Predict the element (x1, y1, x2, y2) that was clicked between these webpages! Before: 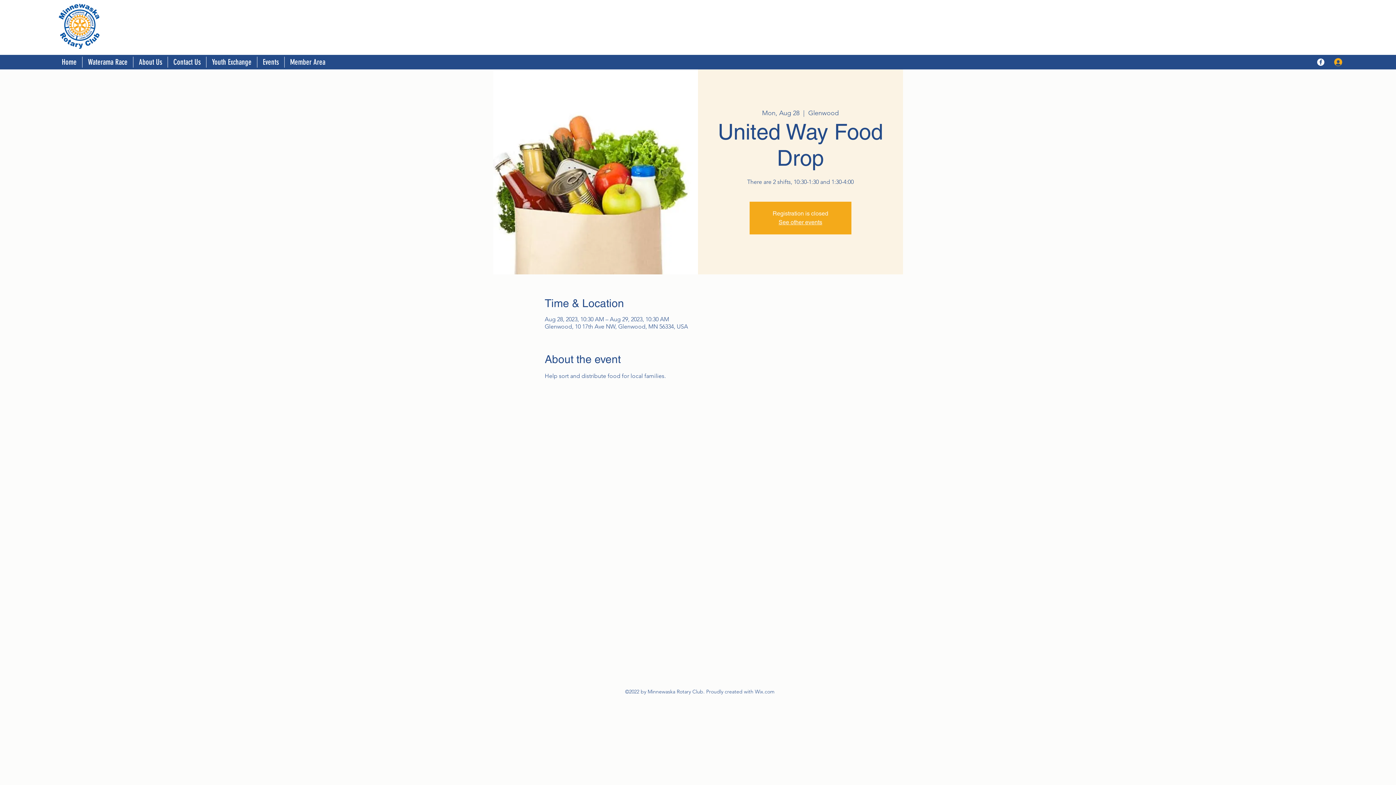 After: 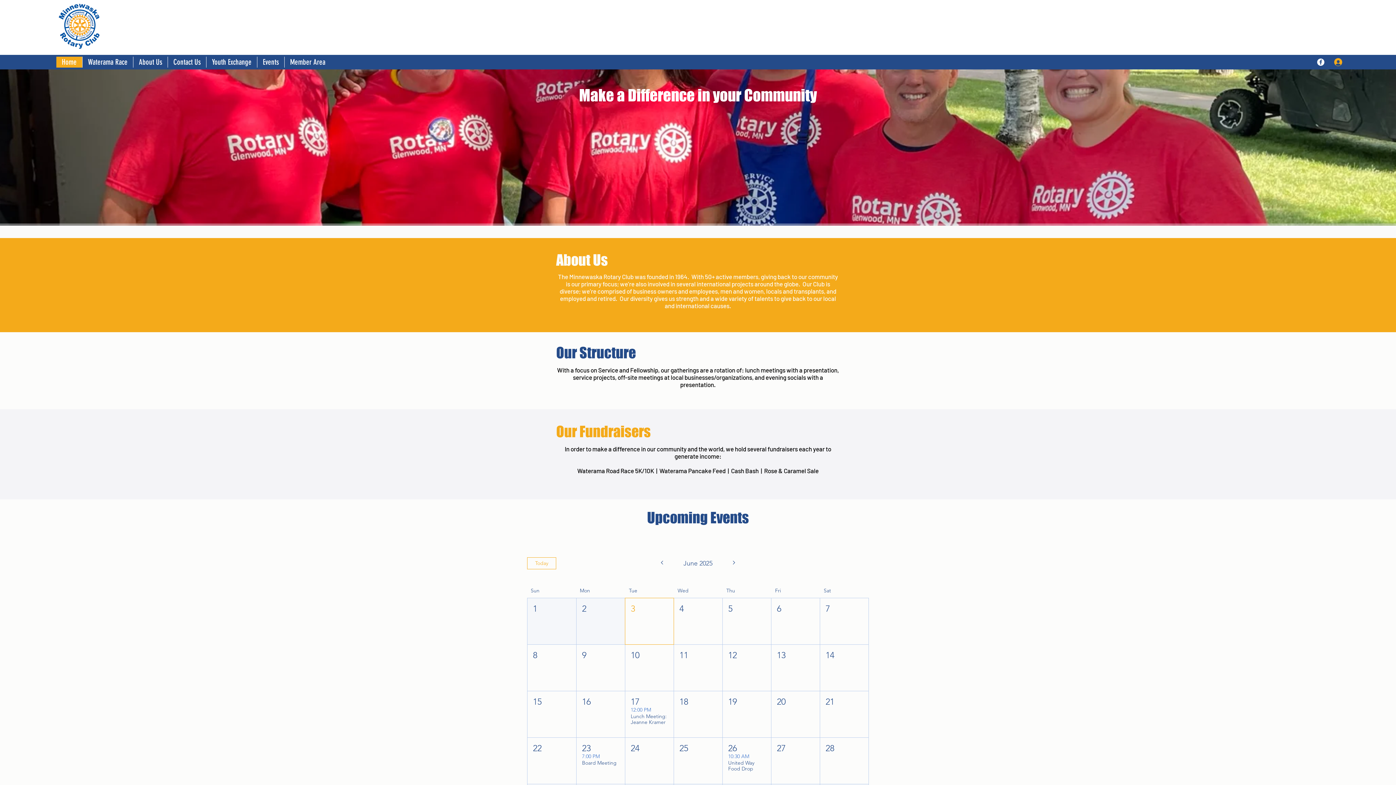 Action: bbox: (56, 56, 82, 67) label: Home